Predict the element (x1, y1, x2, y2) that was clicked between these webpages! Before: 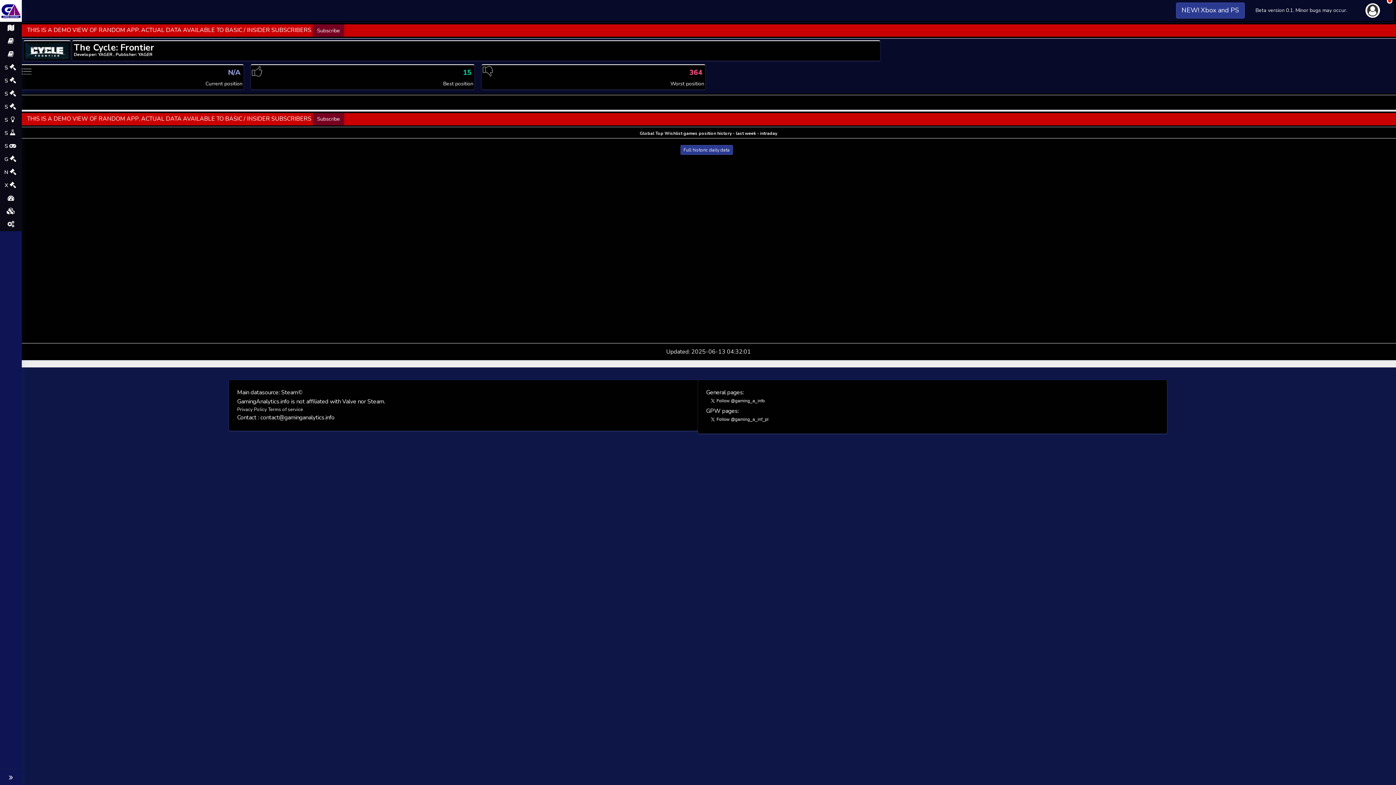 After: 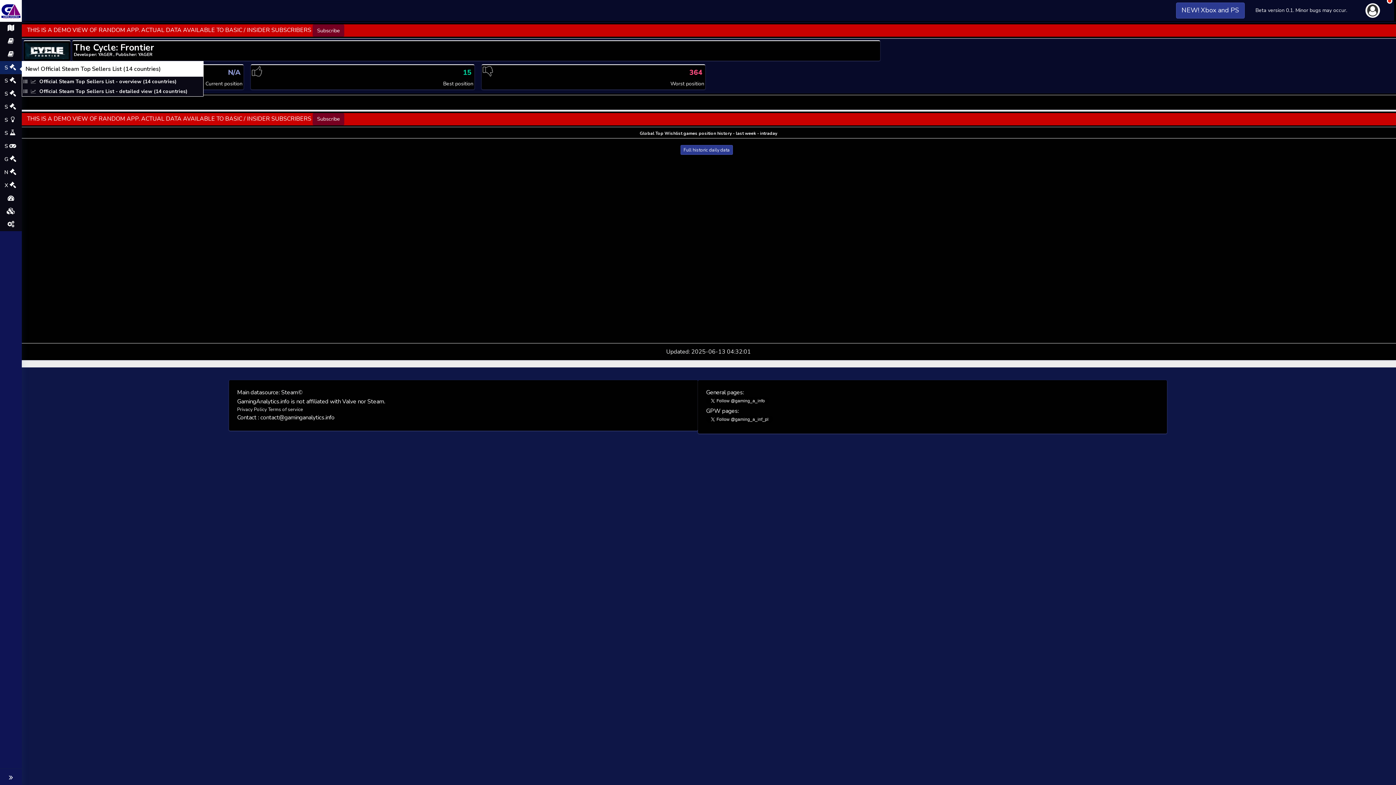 Action: bbox: (0, 61, 21, 74) label: S